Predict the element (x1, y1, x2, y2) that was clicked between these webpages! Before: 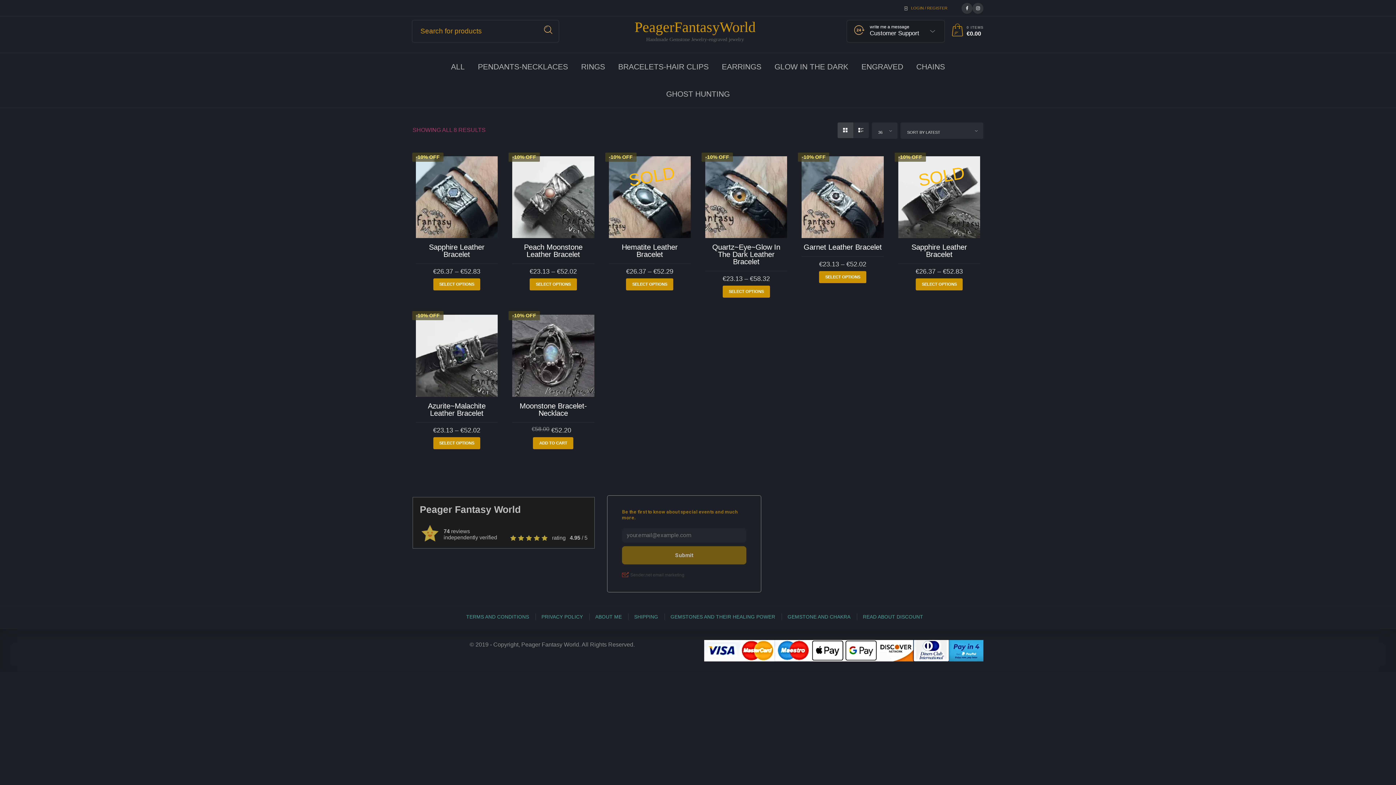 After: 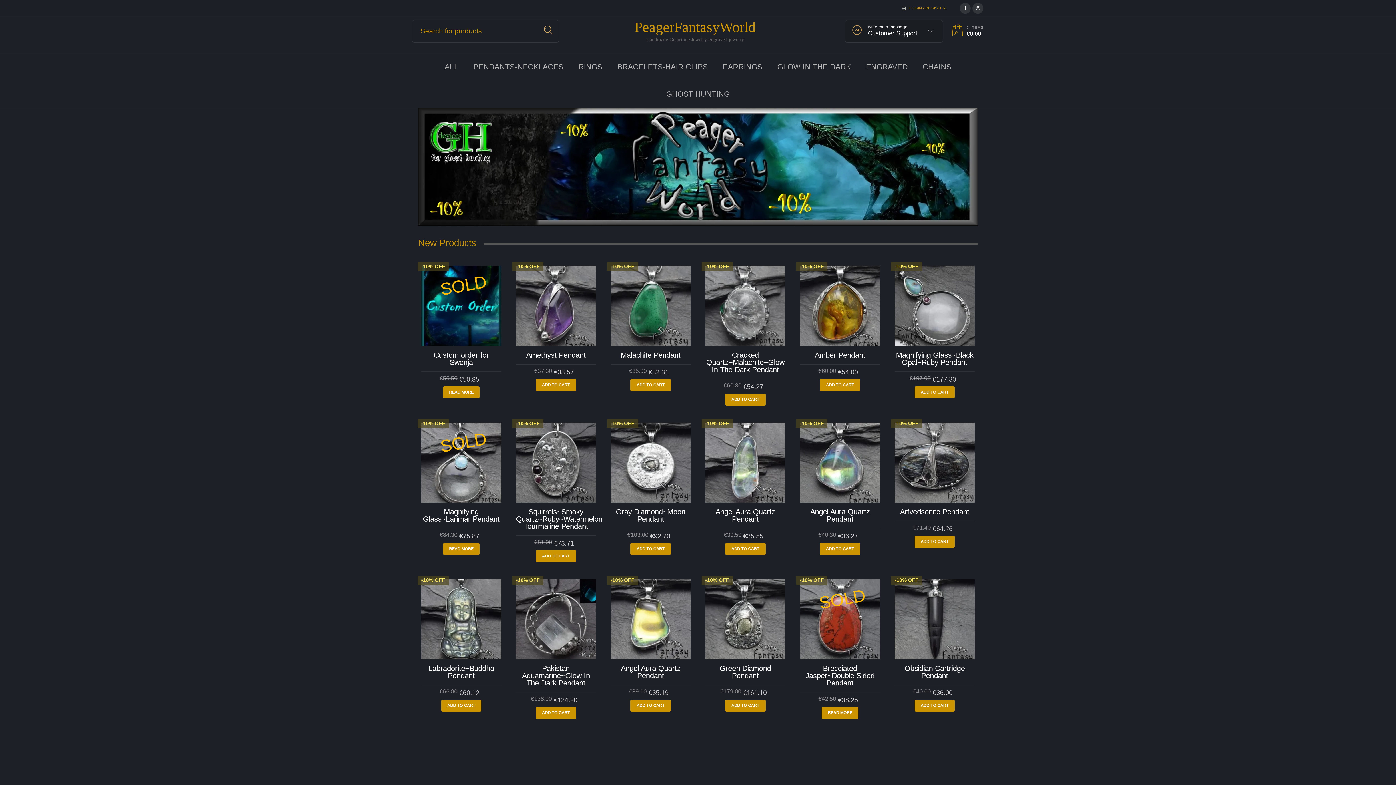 Action: label: PeagerFantasyWorld bbox: (599, 20, 791, 34)